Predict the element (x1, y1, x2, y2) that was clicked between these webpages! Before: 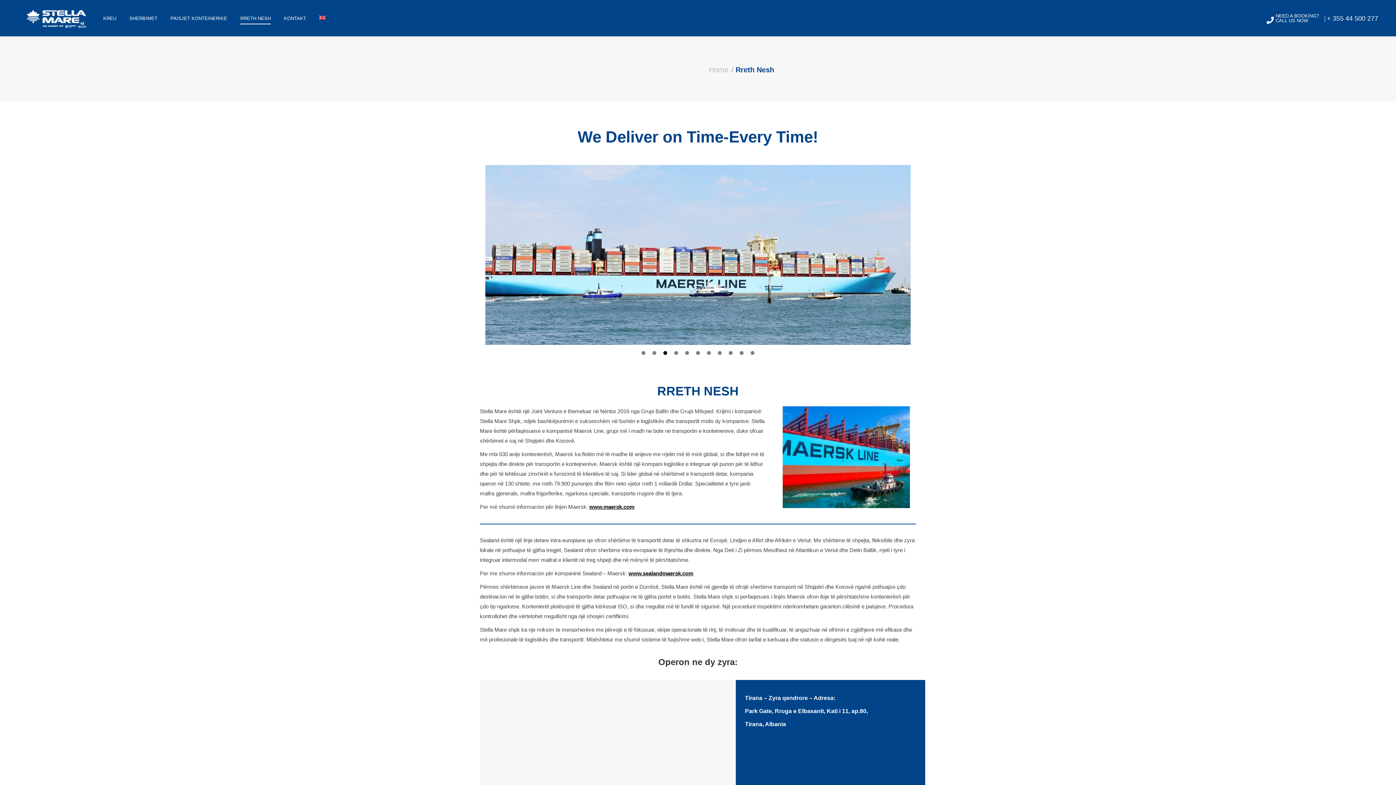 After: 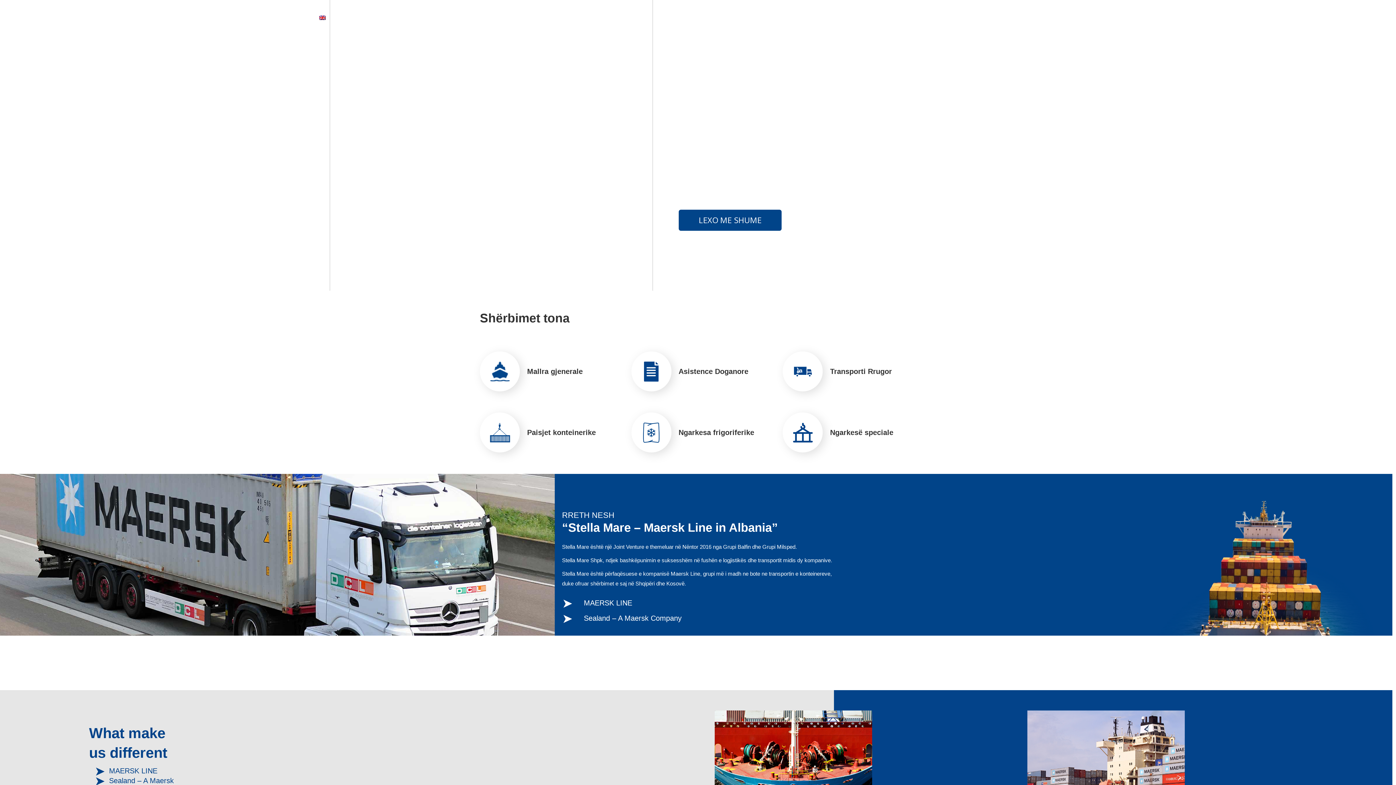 Action: bbox: (18, 3, 92, 32)